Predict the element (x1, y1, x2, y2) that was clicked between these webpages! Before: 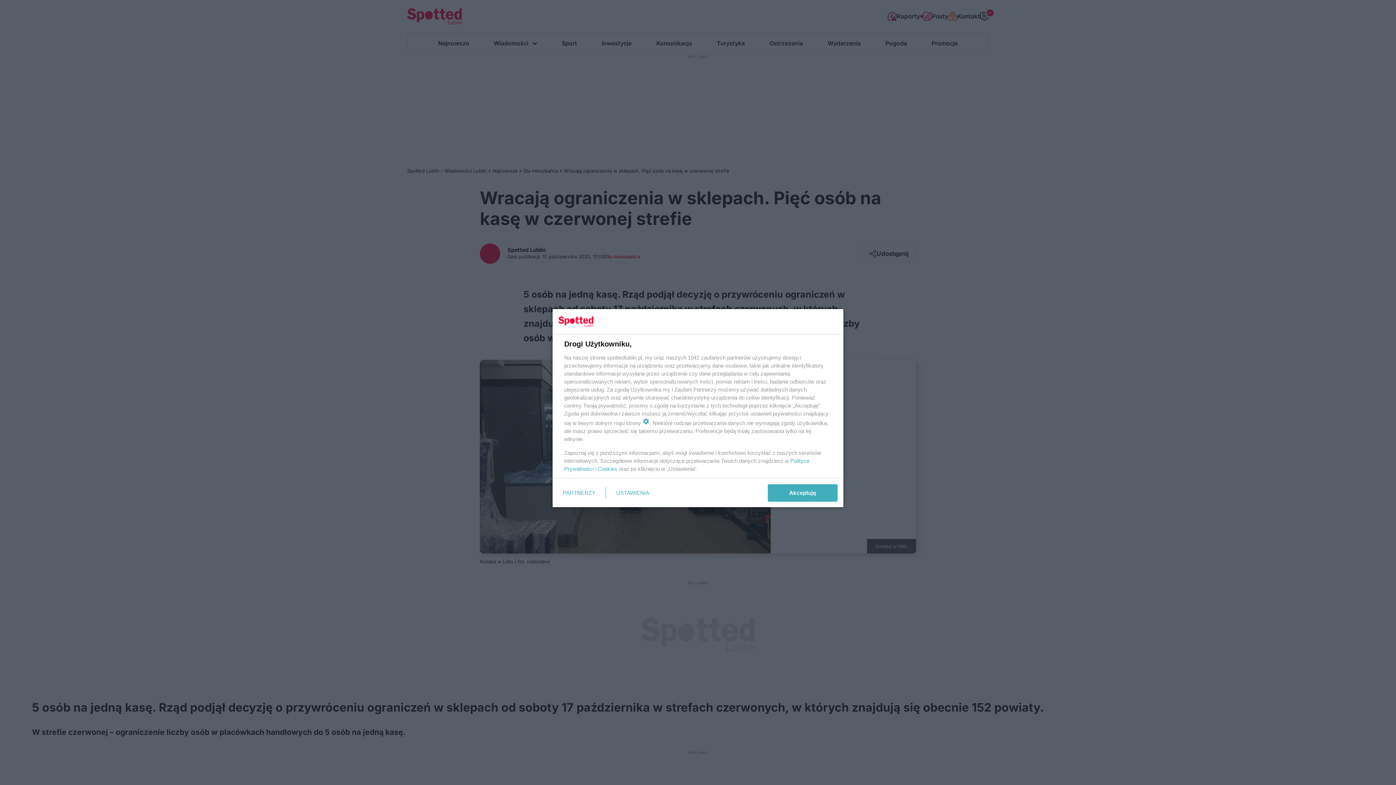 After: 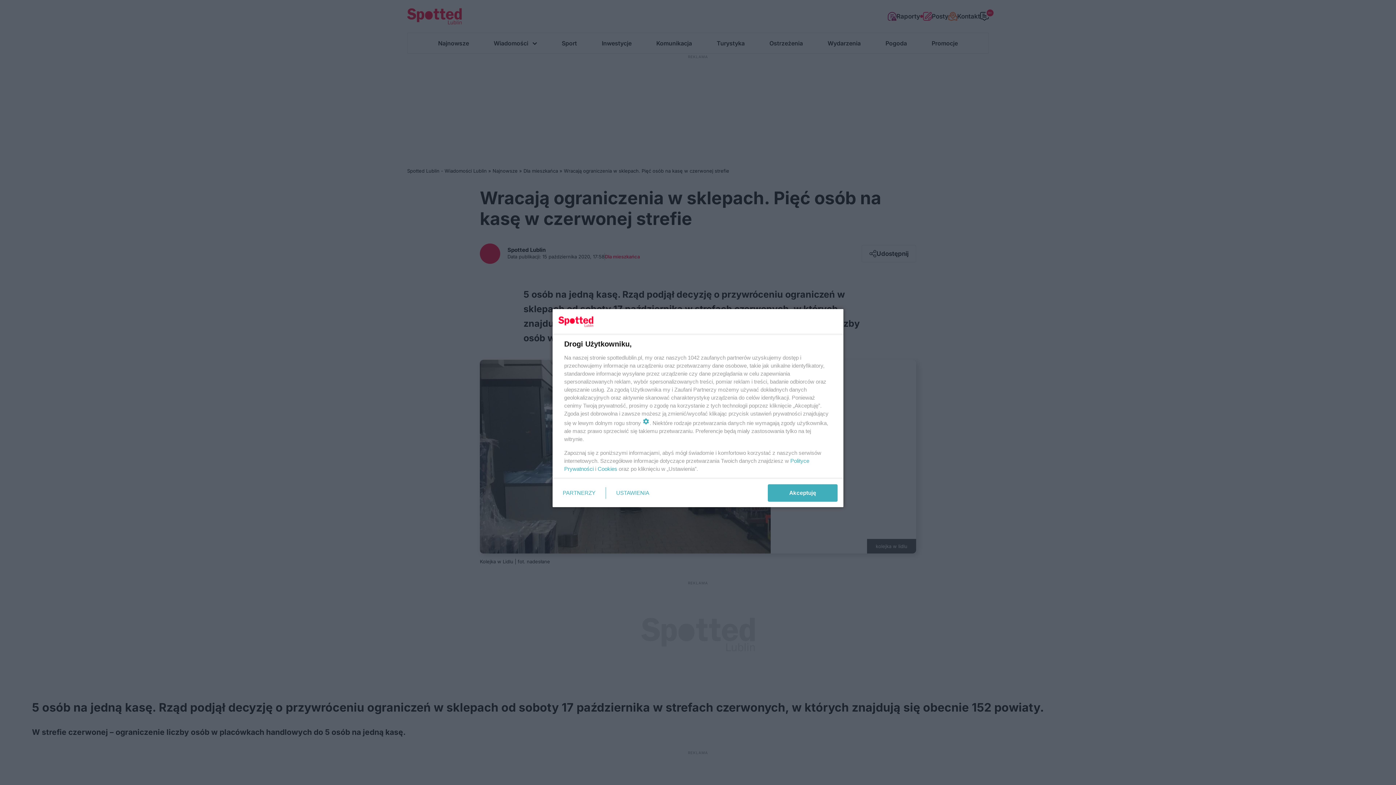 Action: label: Cookies bbox: (597, 465, 617, 472)